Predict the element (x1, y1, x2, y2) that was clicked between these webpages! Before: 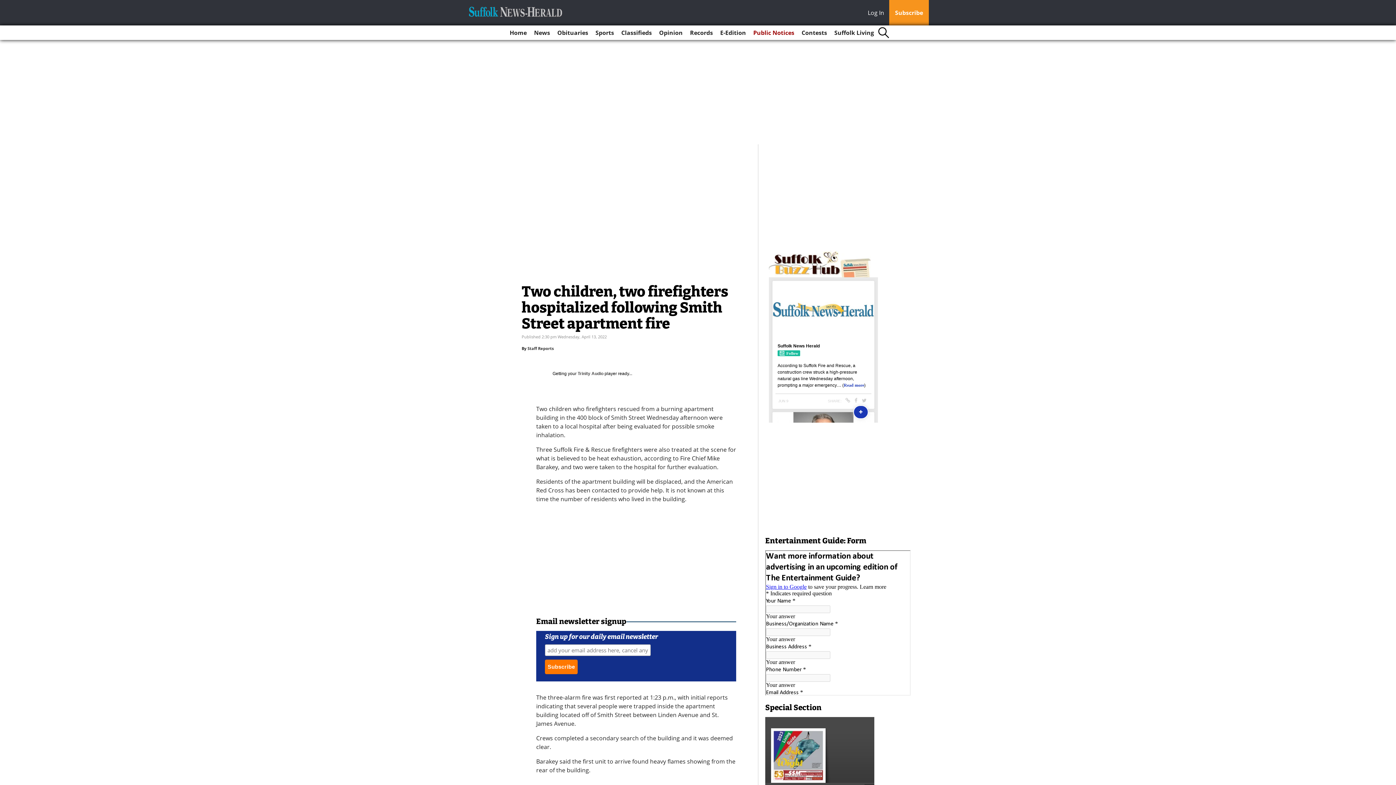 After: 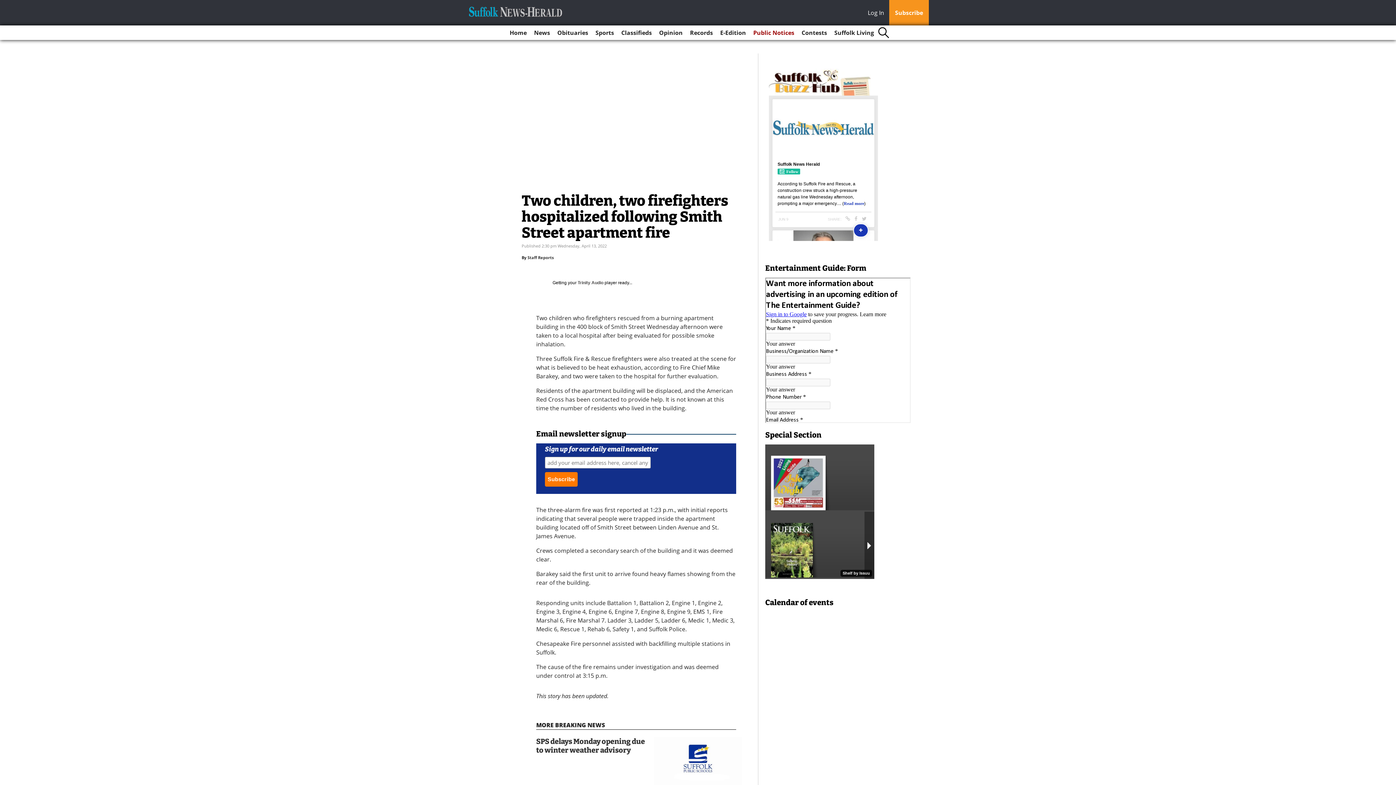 Action: label: Log In bbox: (868, 8, 888, 18)